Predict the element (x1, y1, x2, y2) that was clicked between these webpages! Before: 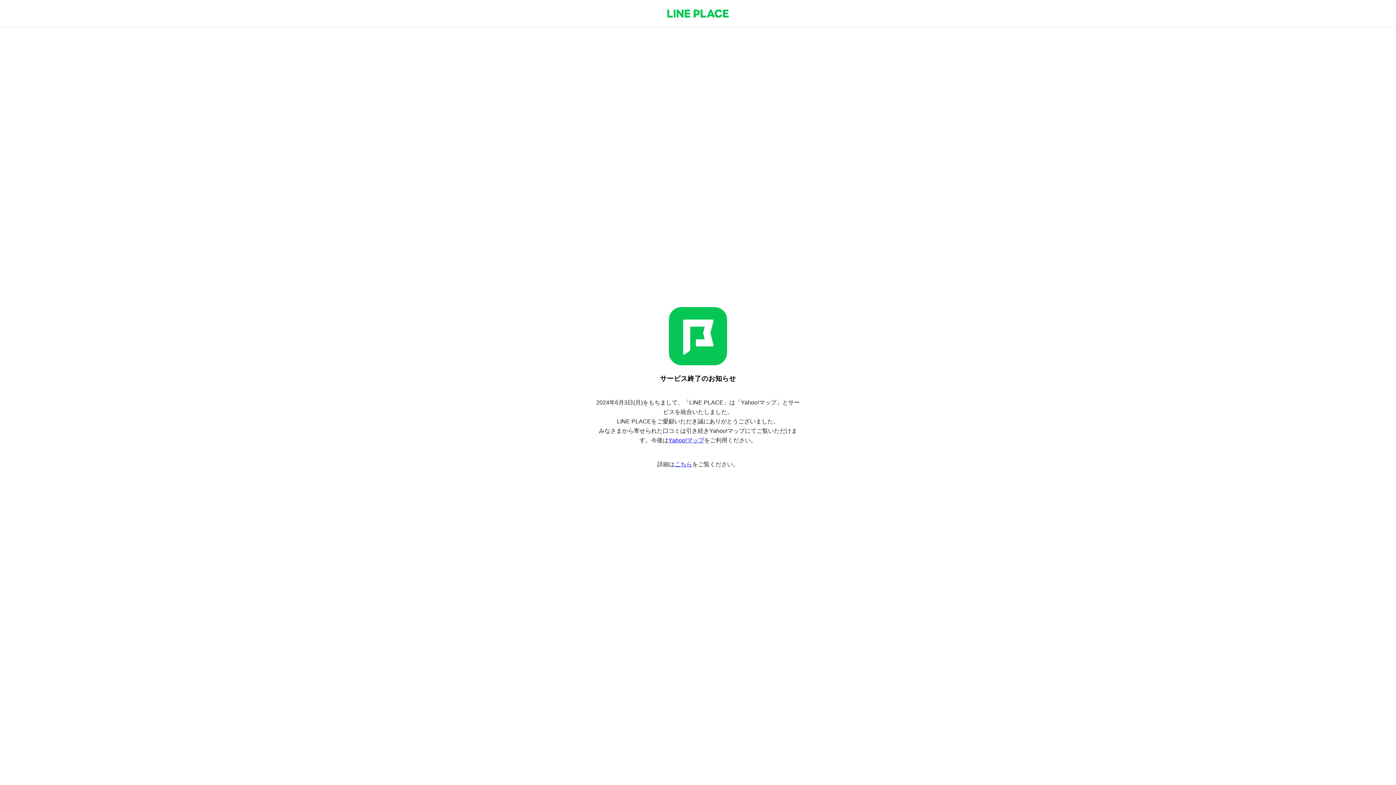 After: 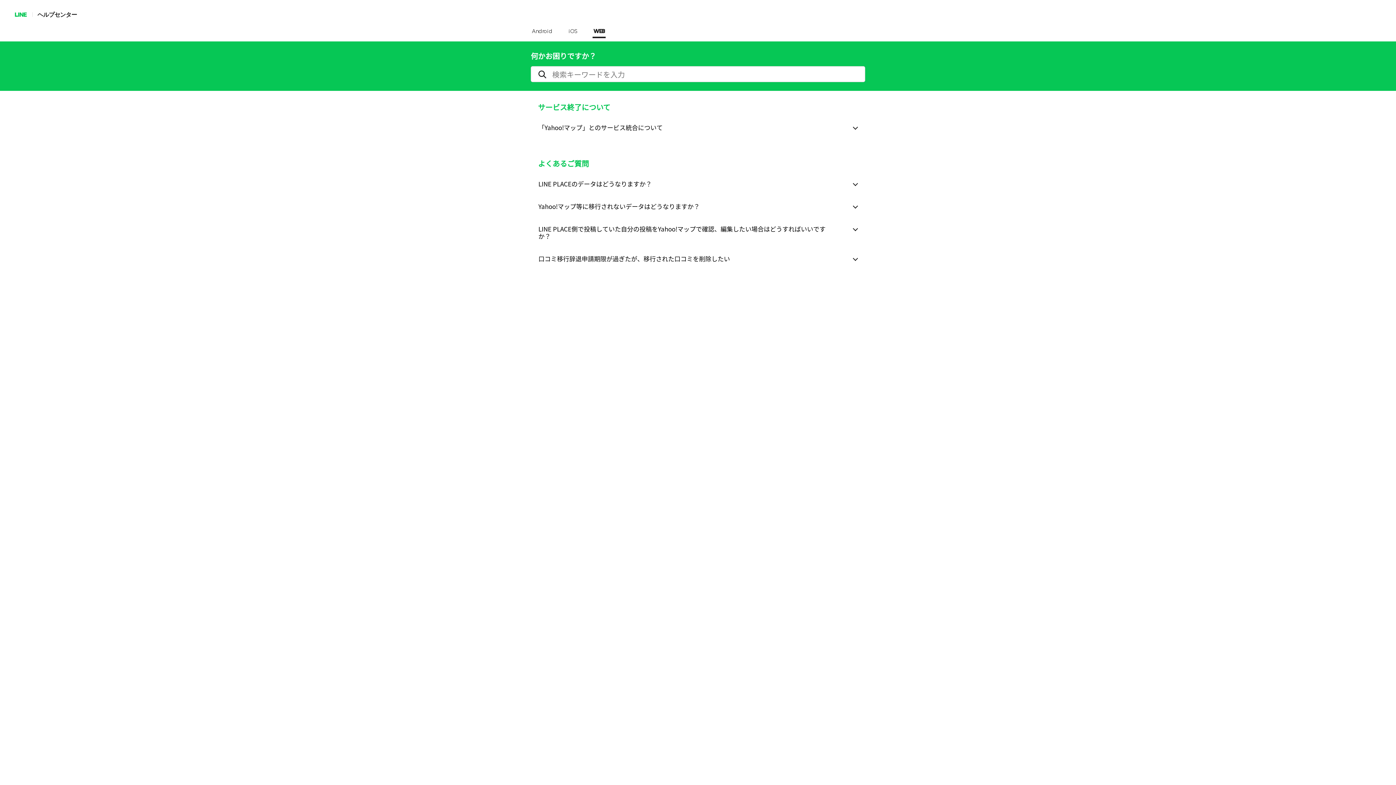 Action: bbox: (674, 461, 692, 467) label: こちら